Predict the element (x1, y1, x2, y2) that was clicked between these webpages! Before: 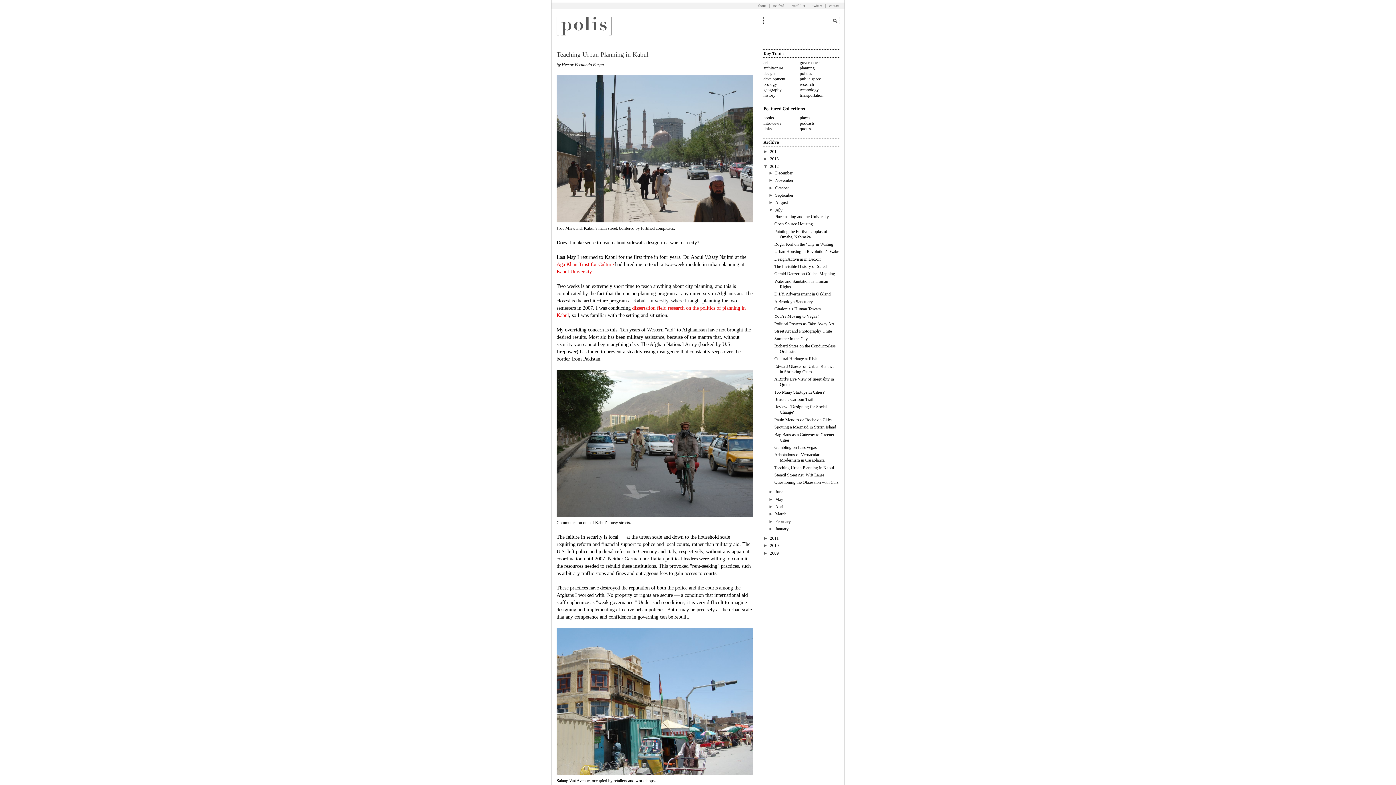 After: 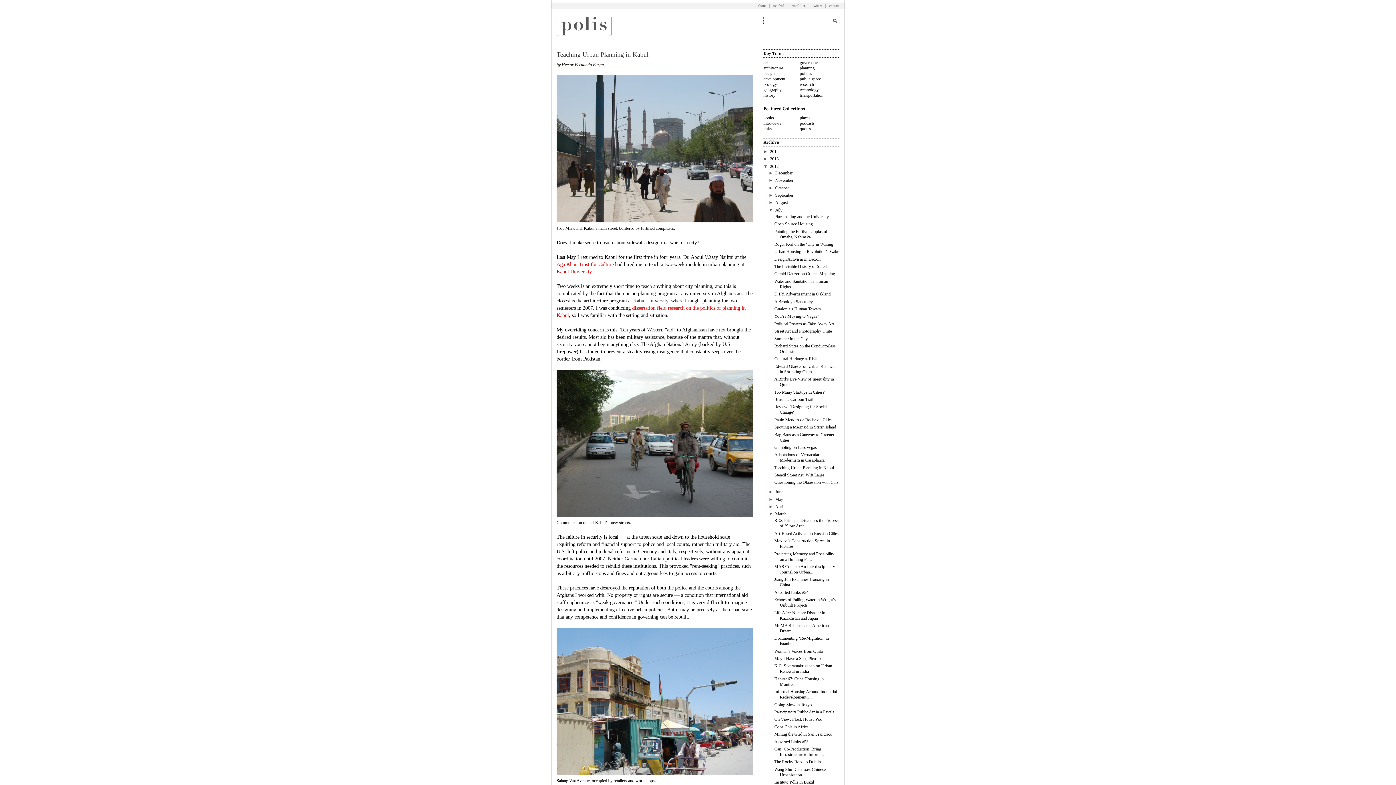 Action: bbox: (768, 511, 775, 516) label: ►  